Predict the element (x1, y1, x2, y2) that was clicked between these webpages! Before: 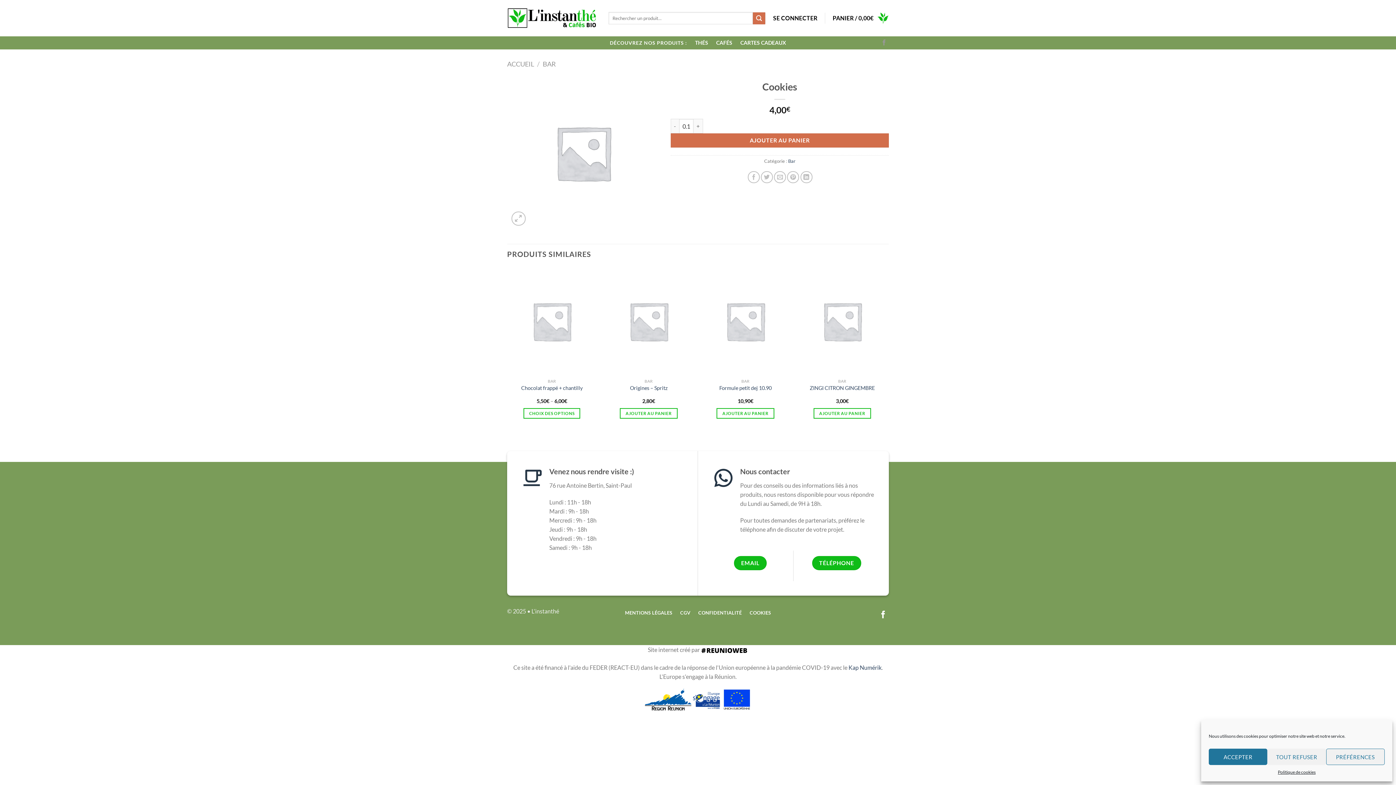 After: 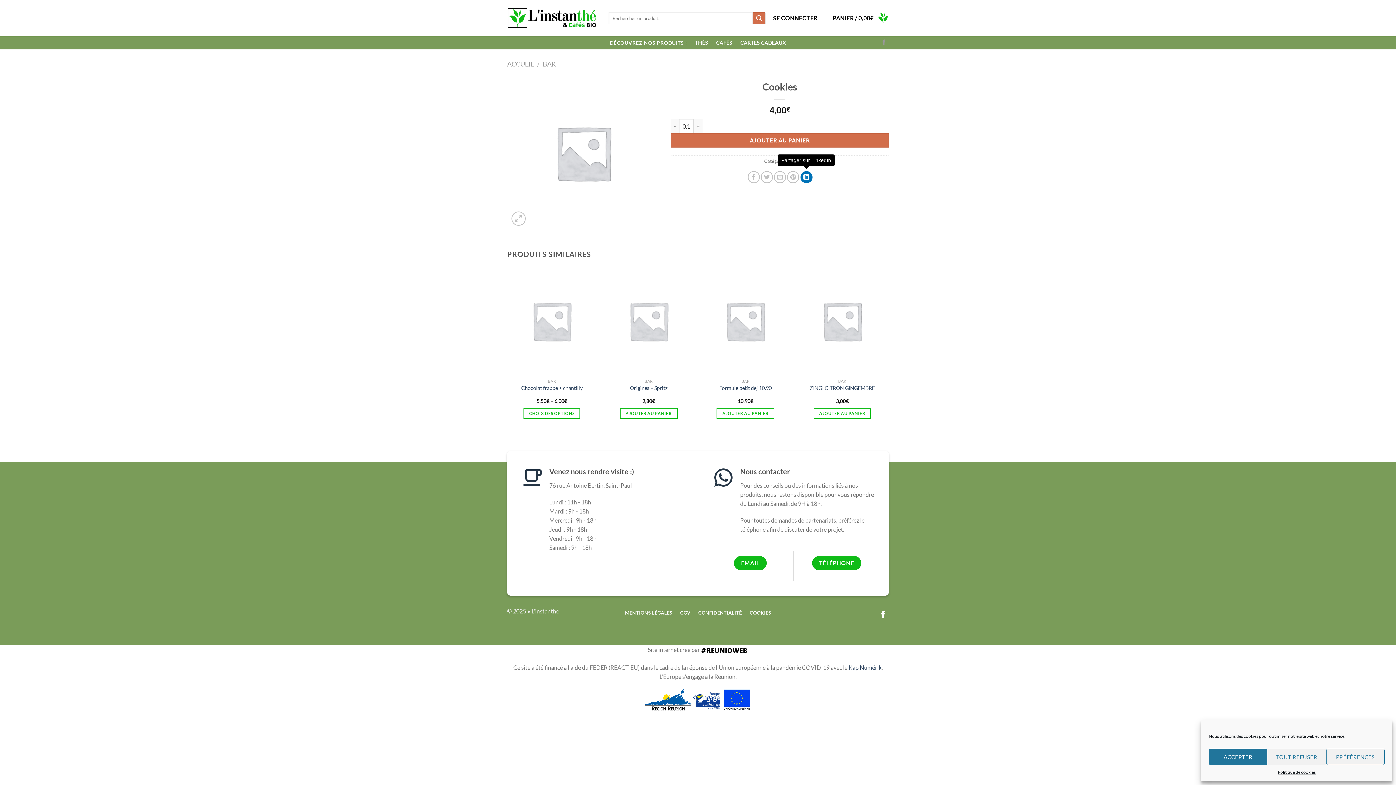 Action: bbox: (800, 171, 812, 183) label: Partager sur LinkedIn